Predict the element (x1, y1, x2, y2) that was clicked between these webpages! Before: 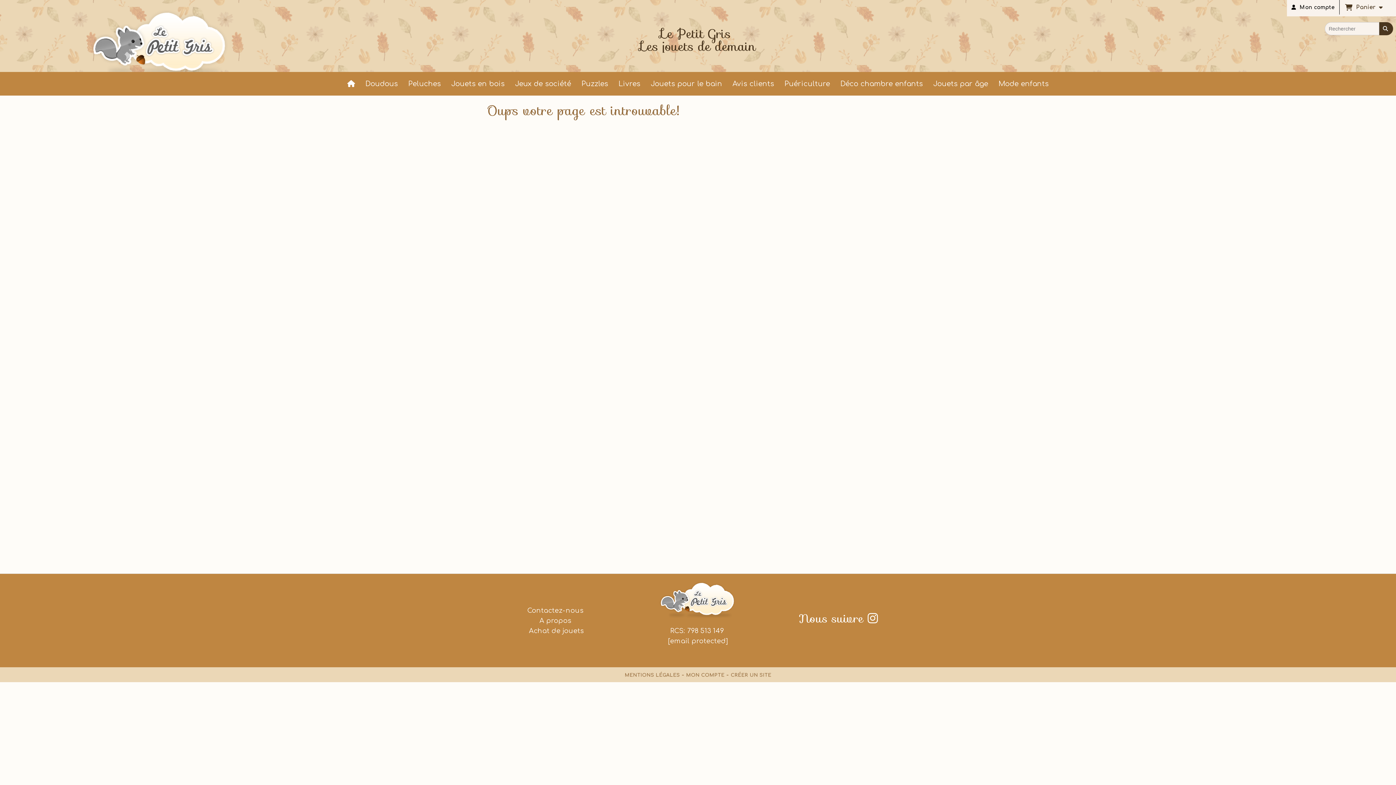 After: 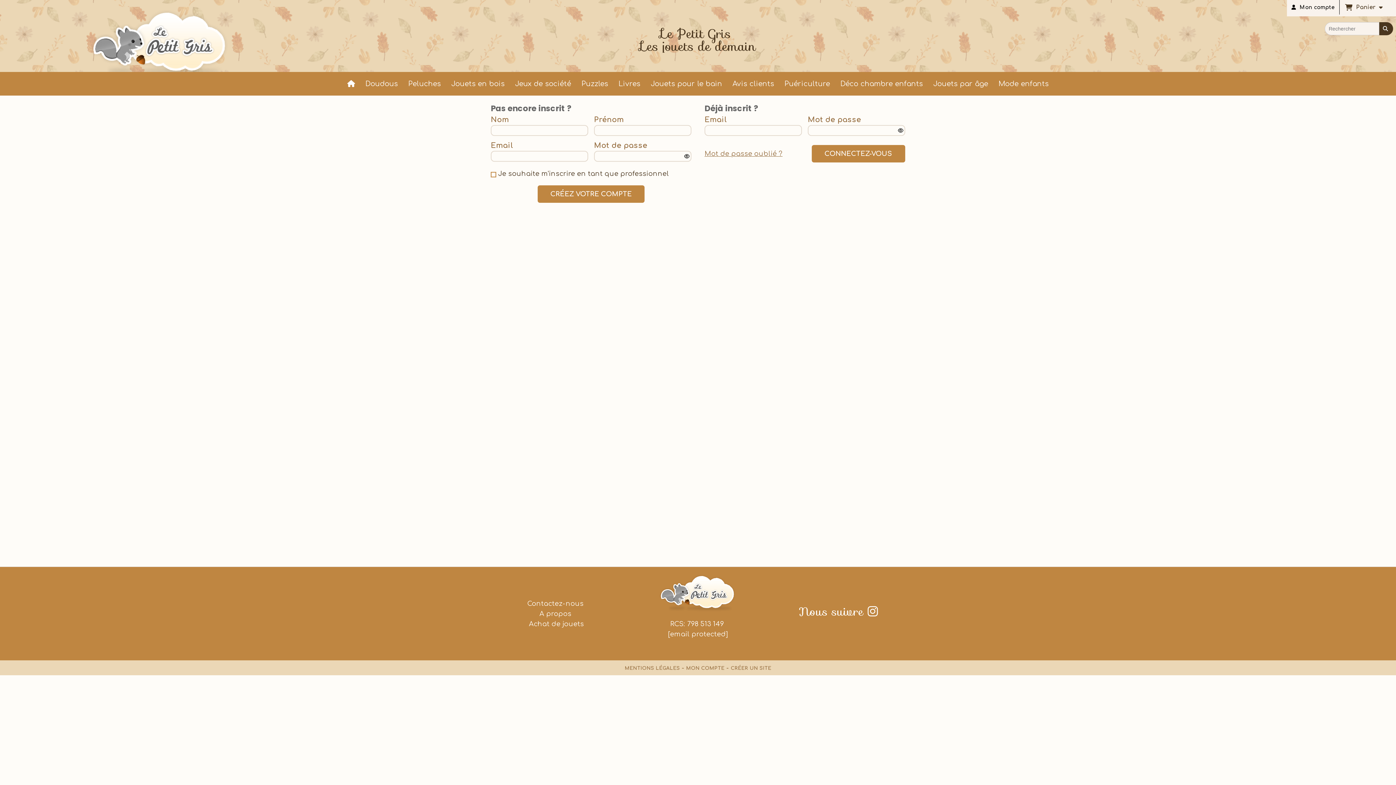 Action: label: MON COMPTE bbox: (686, 673, 724, 678)